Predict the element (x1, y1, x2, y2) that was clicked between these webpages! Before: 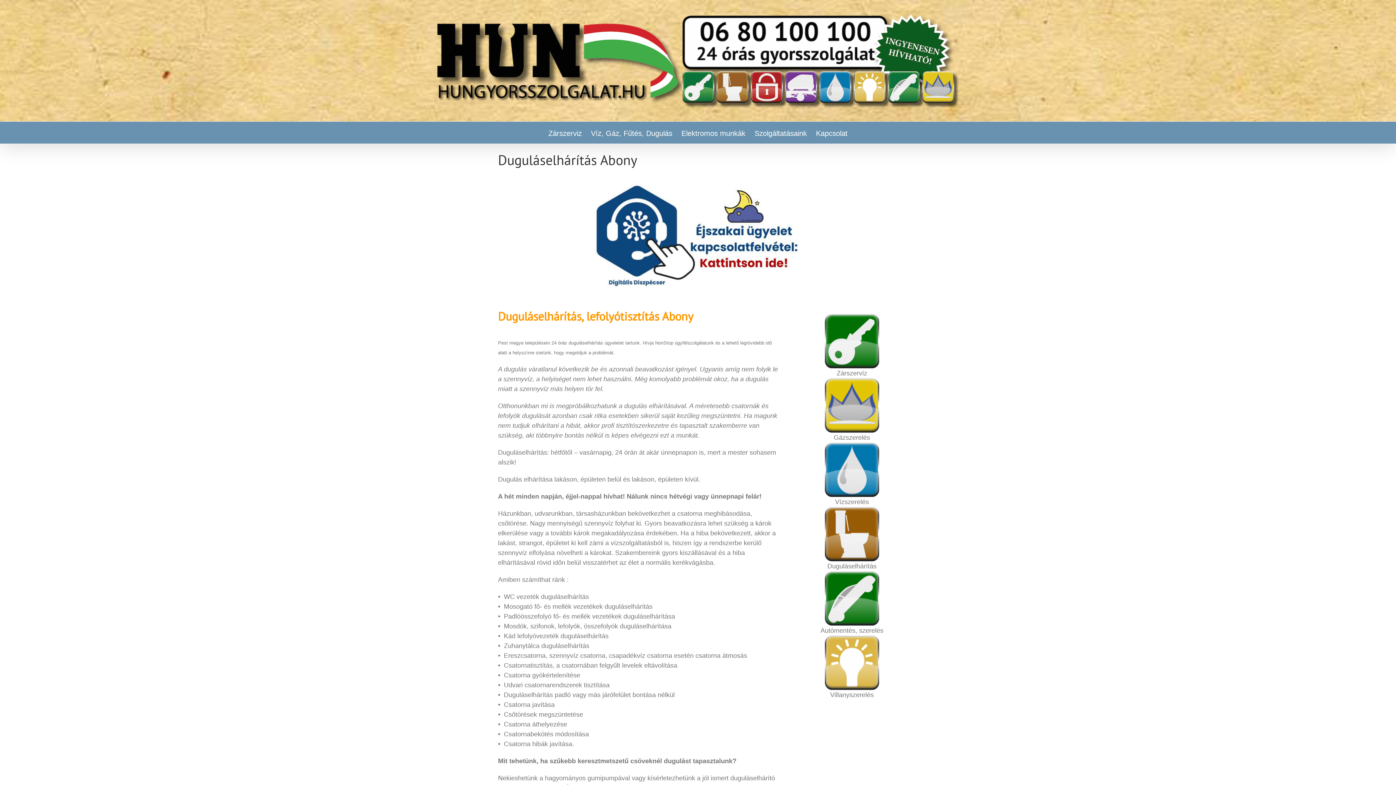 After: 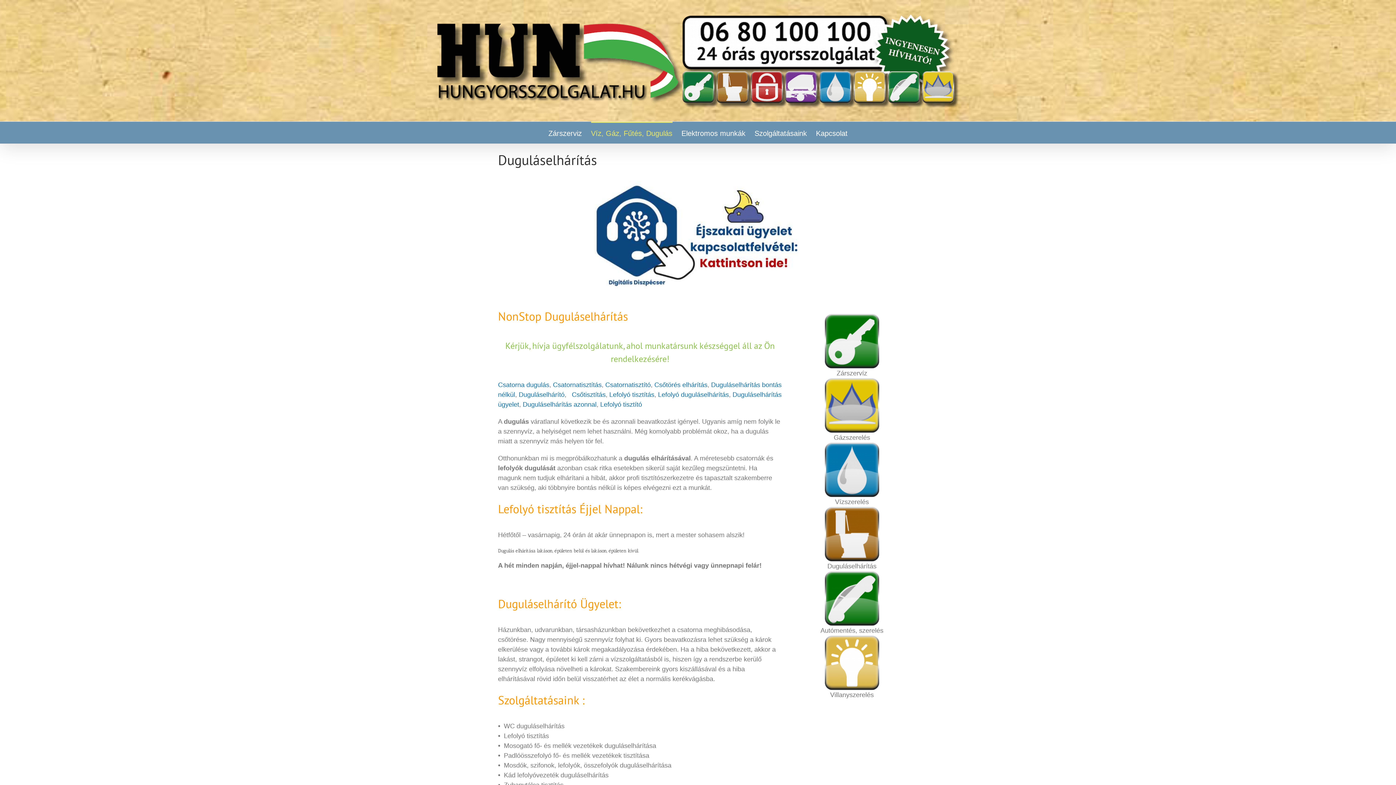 Action: bbox: (806, 507, 898, 561)